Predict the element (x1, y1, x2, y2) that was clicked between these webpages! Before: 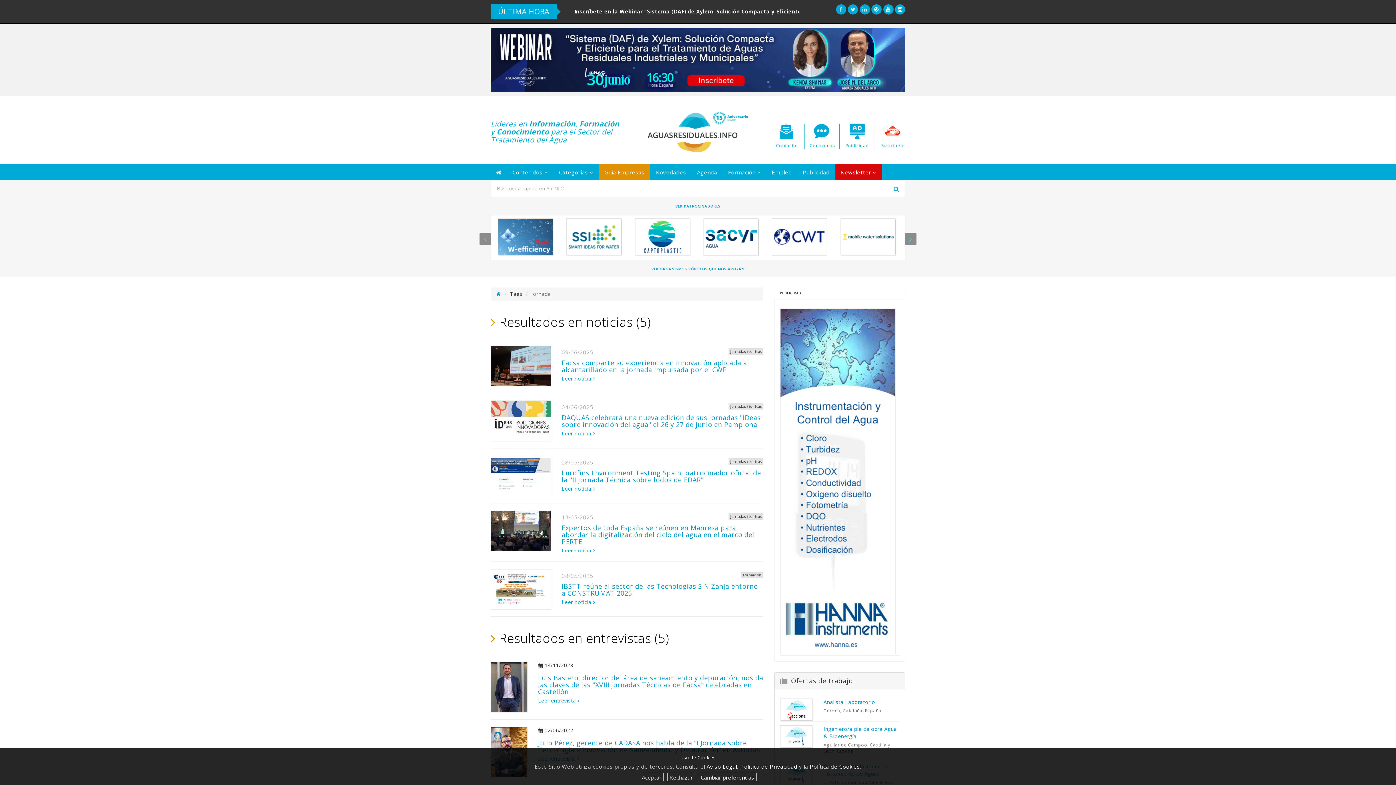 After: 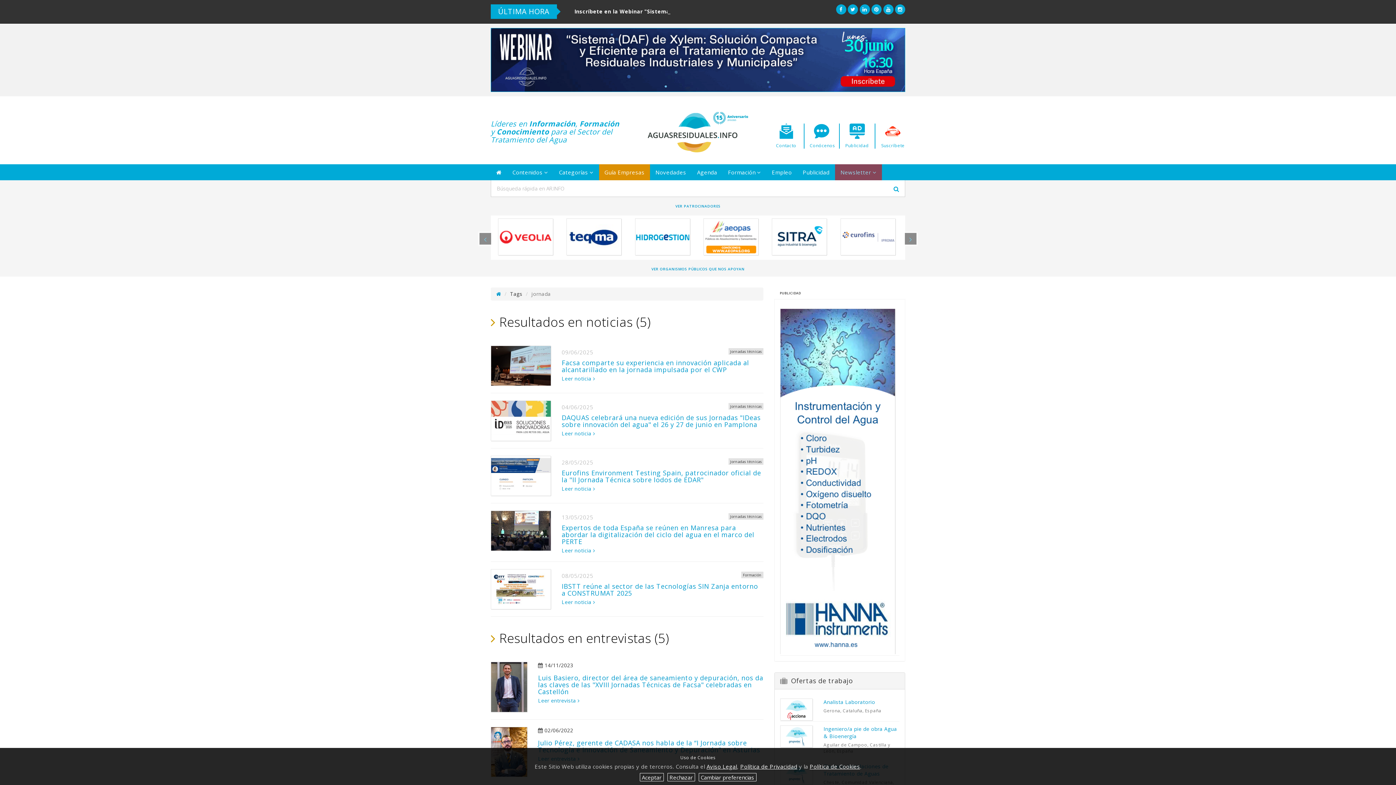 Action: bbox: (809, 763, 860, 770) label: Política de Cookies